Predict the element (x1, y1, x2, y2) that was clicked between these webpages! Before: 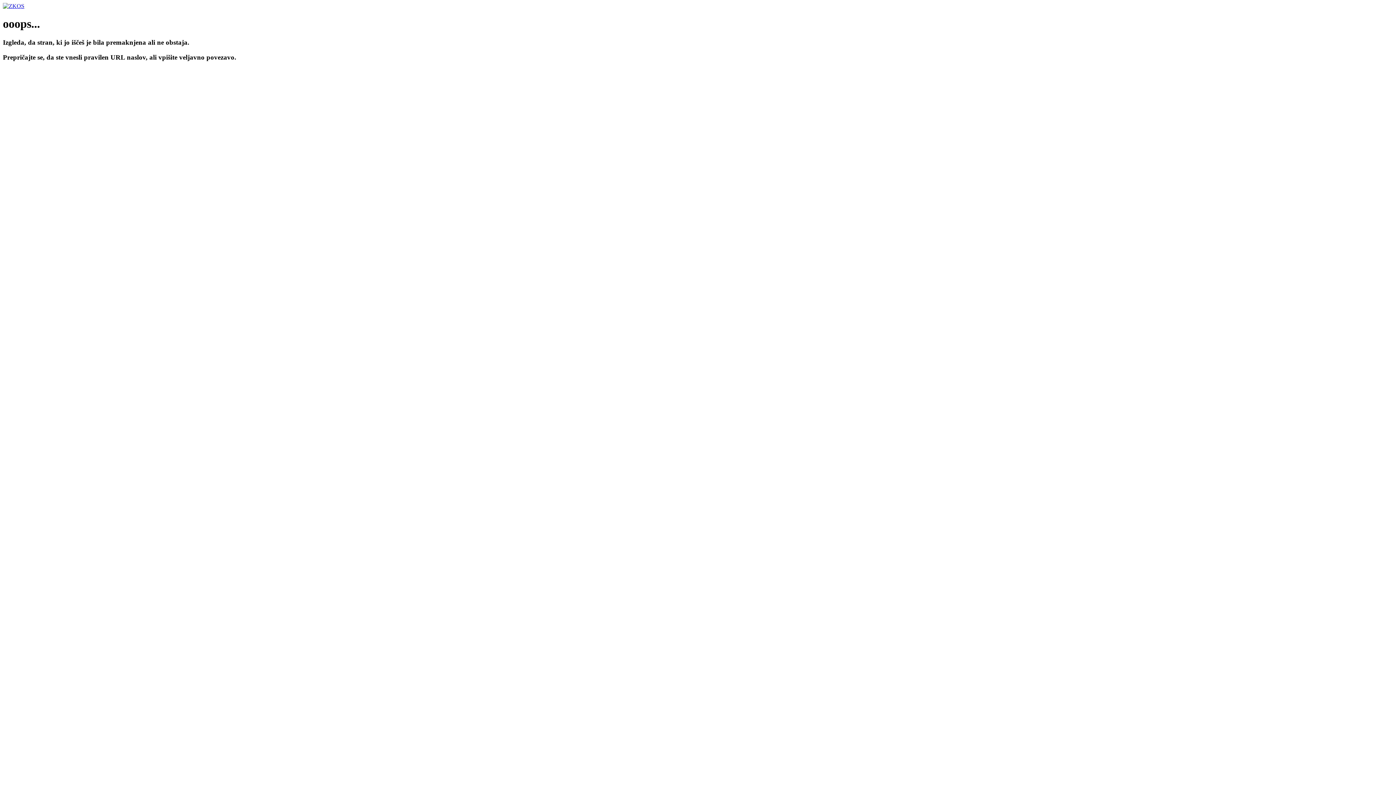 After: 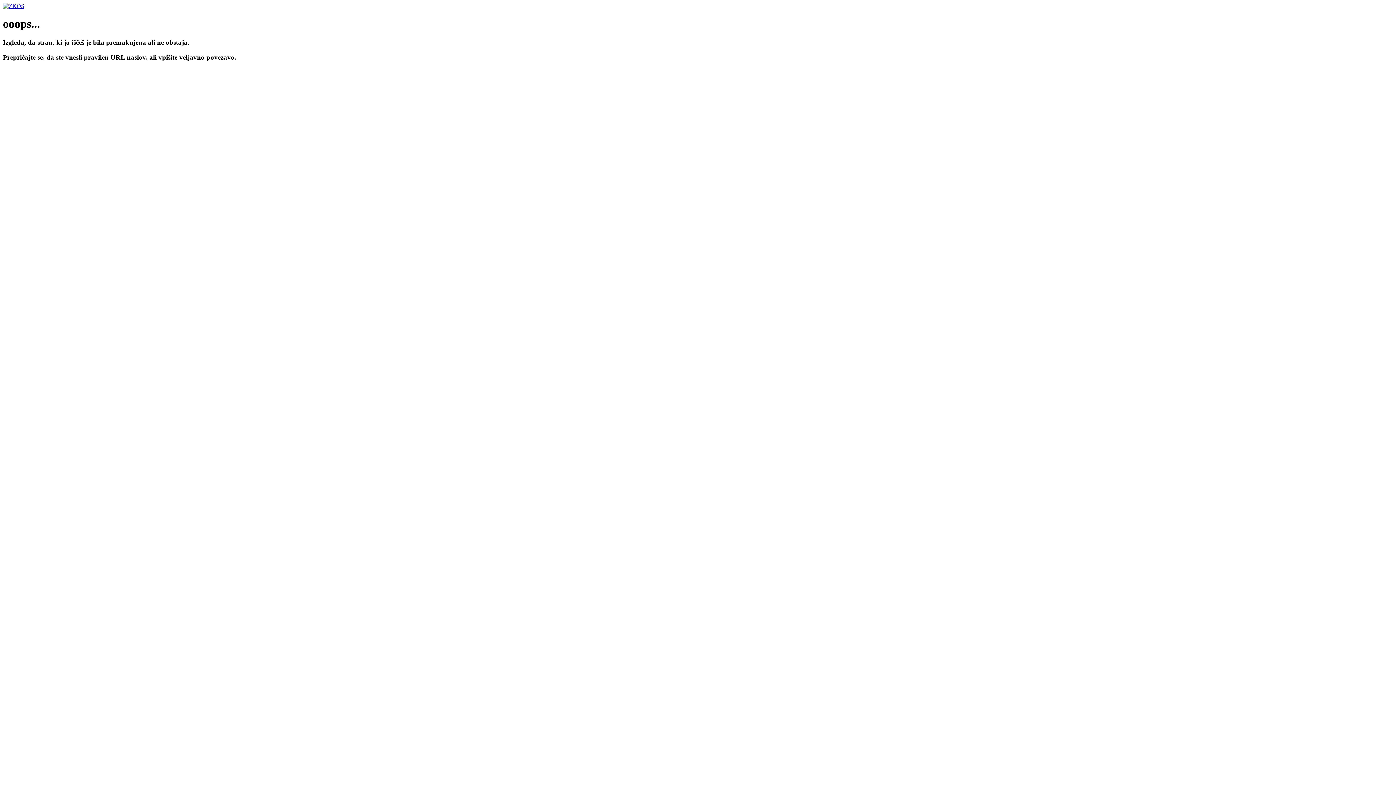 Action: bbox: (2, 2, 24, 9)